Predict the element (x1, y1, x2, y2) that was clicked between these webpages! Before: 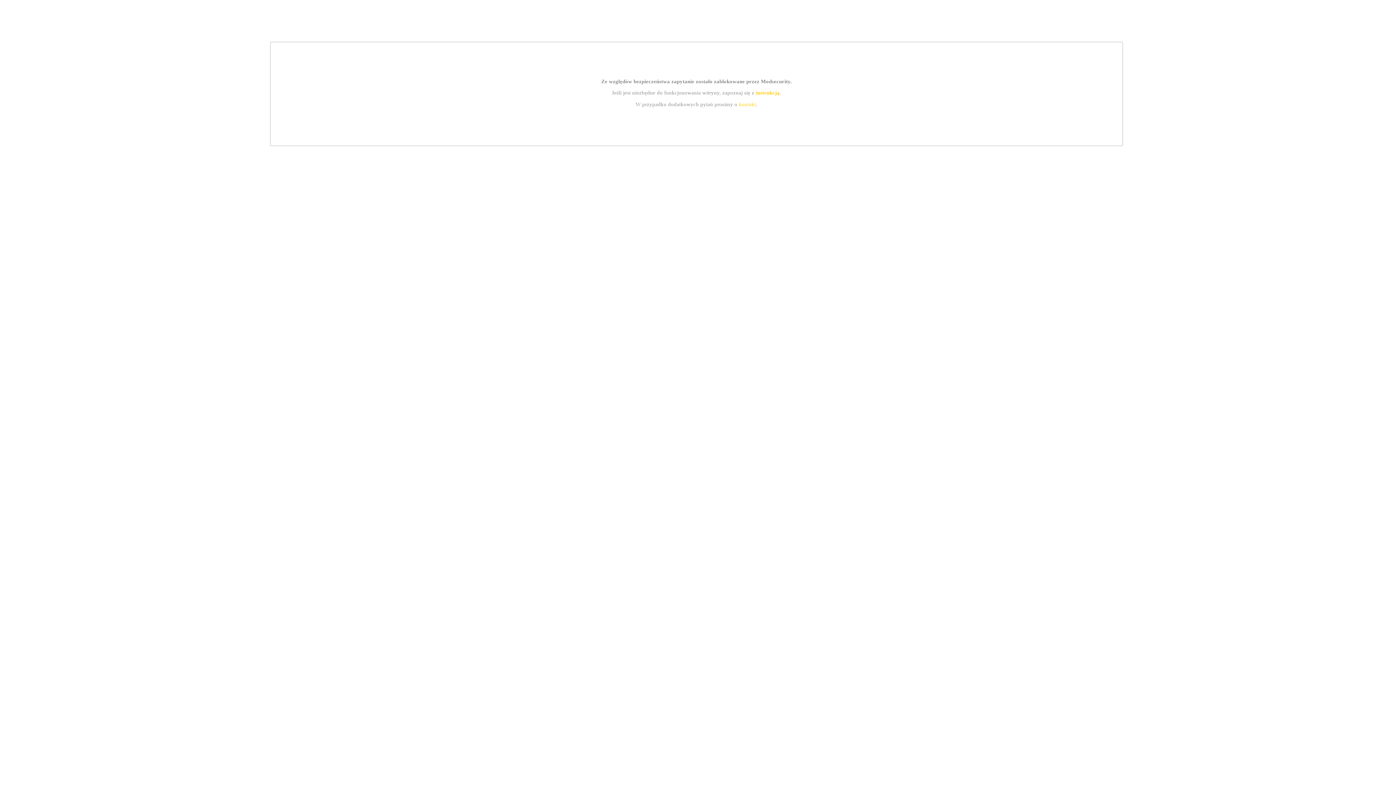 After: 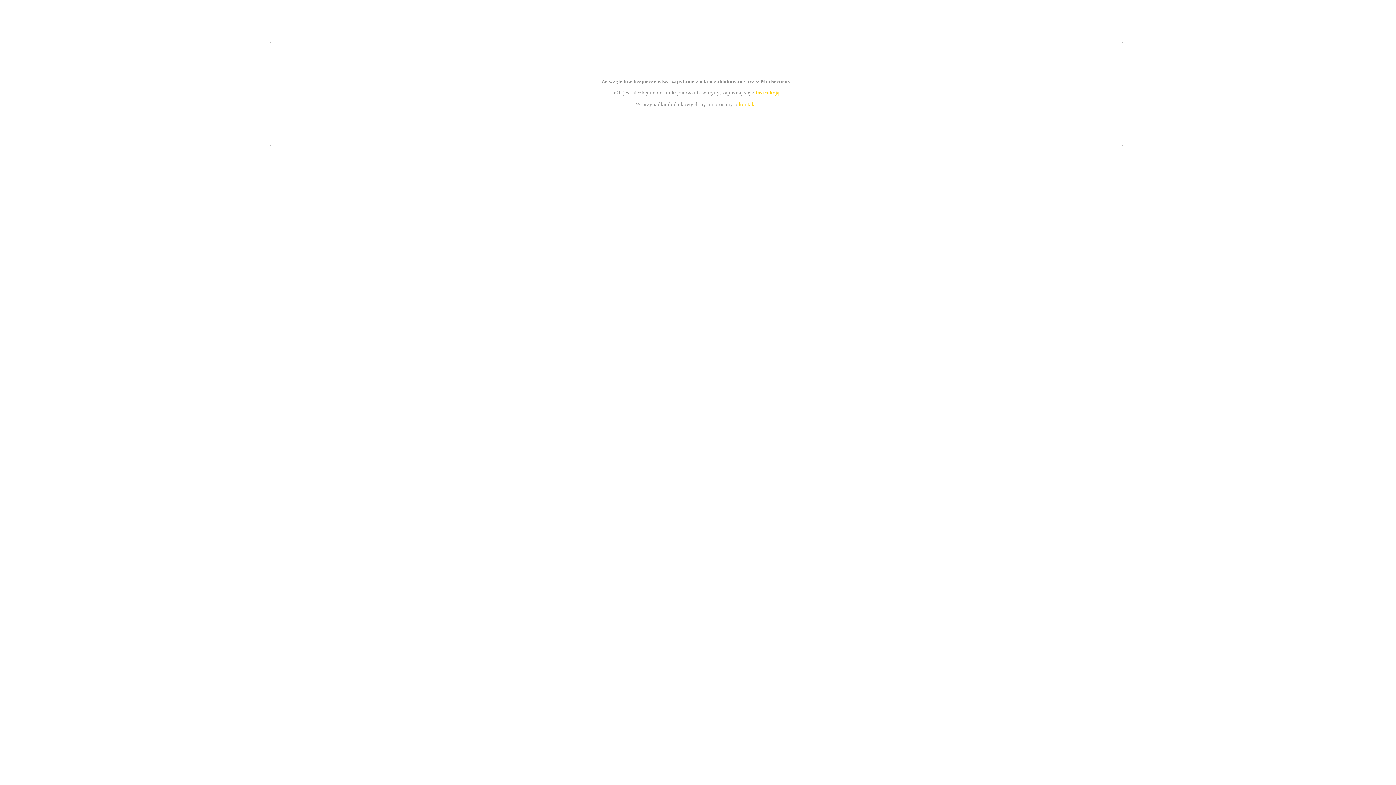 Action: label: kontakt bbox: (739, 101, 756, 107)